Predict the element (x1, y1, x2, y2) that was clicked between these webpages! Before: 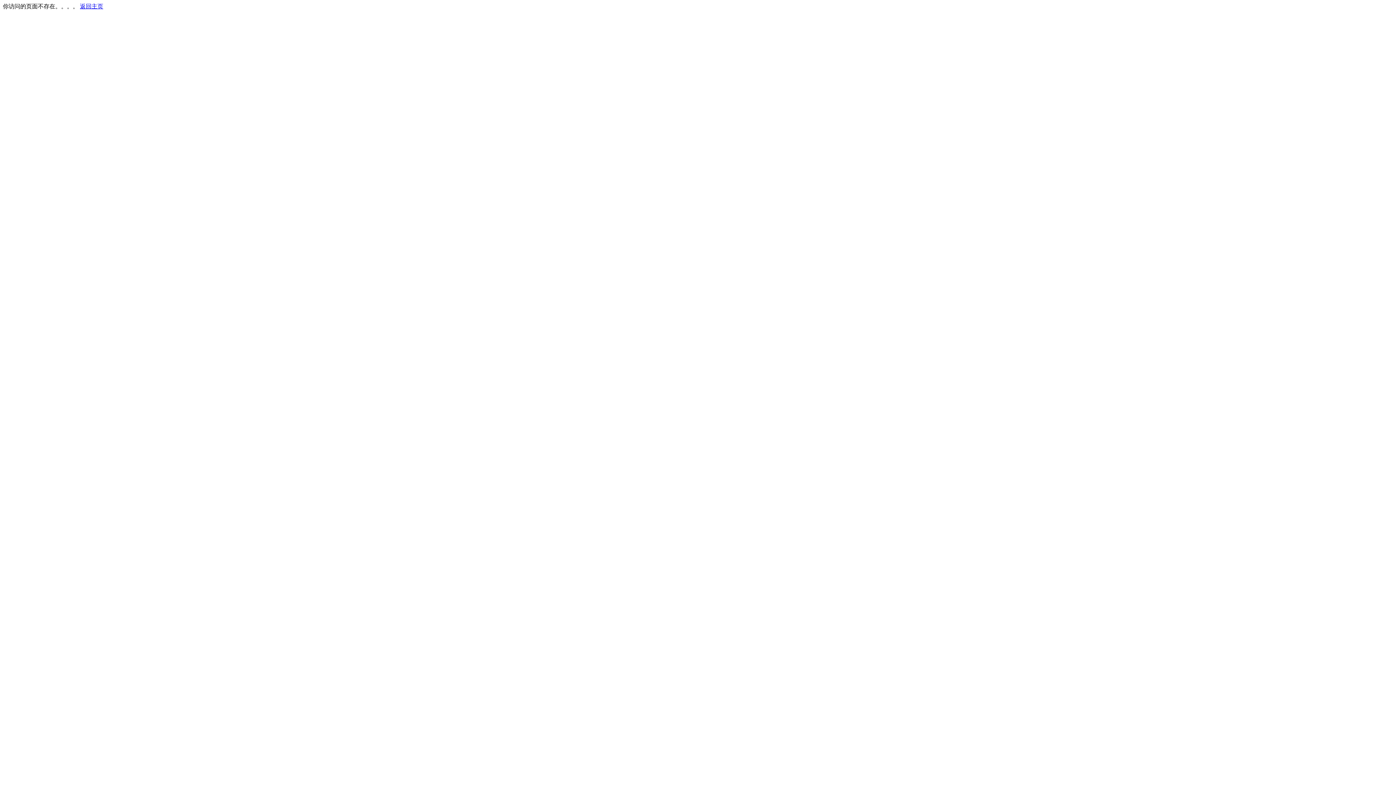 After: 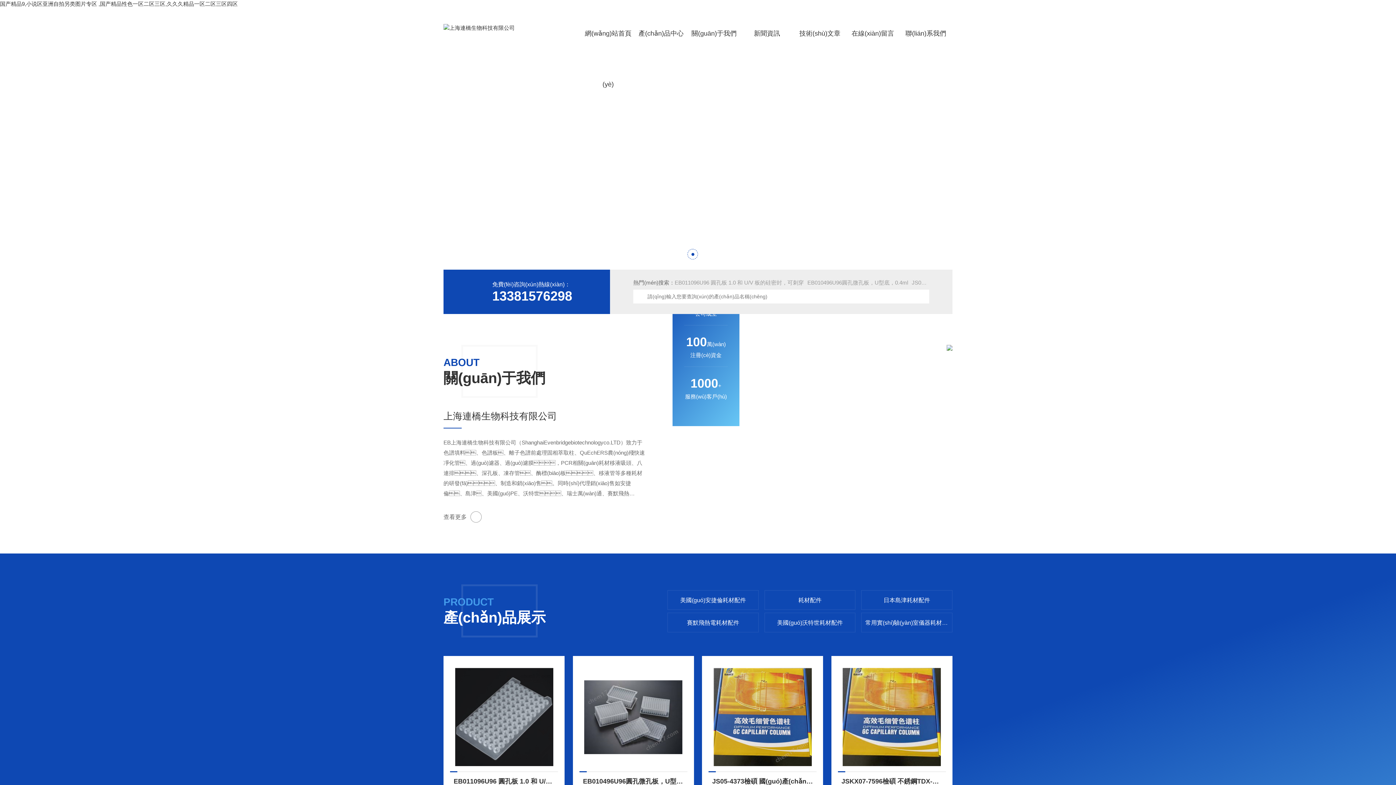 Action: label: 返回主页 bbox: (80, 3, 103, 9)